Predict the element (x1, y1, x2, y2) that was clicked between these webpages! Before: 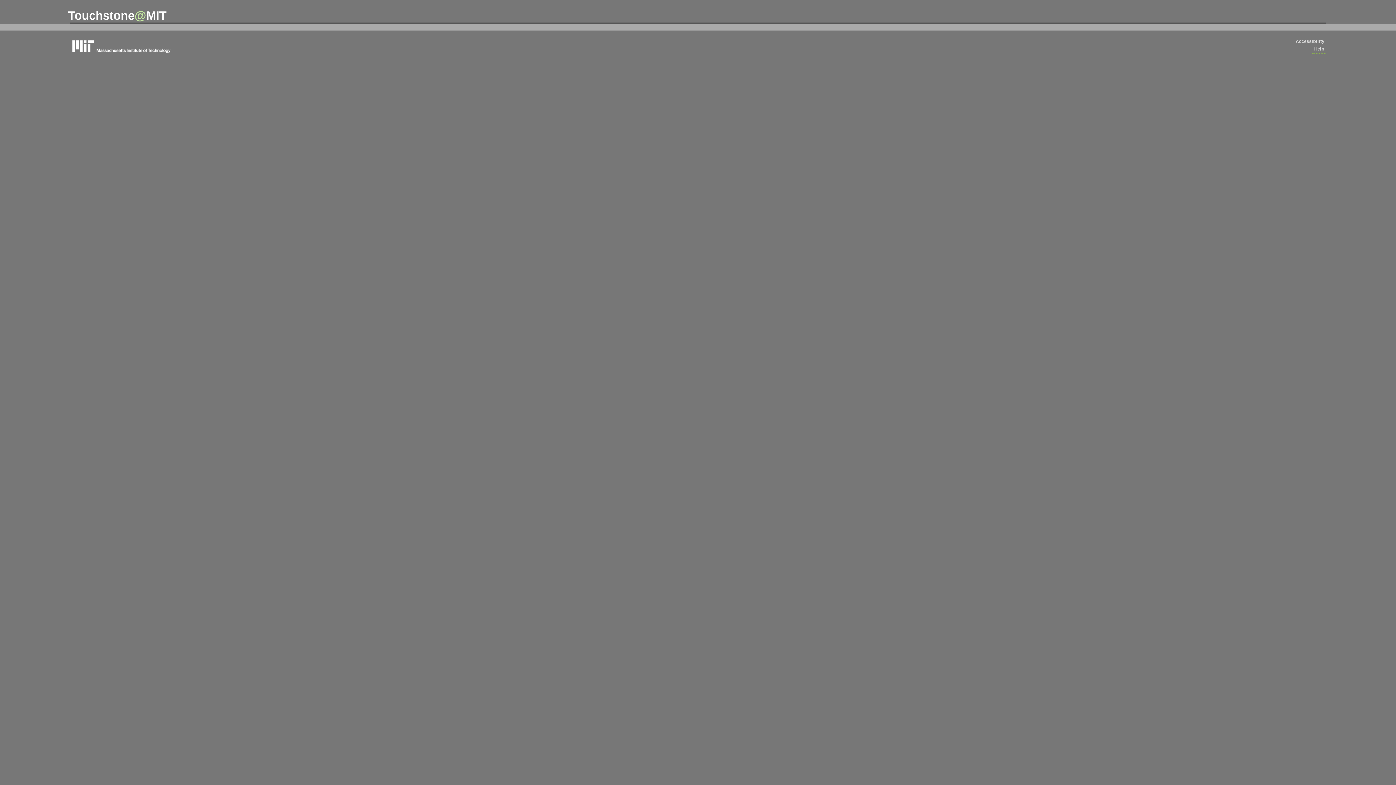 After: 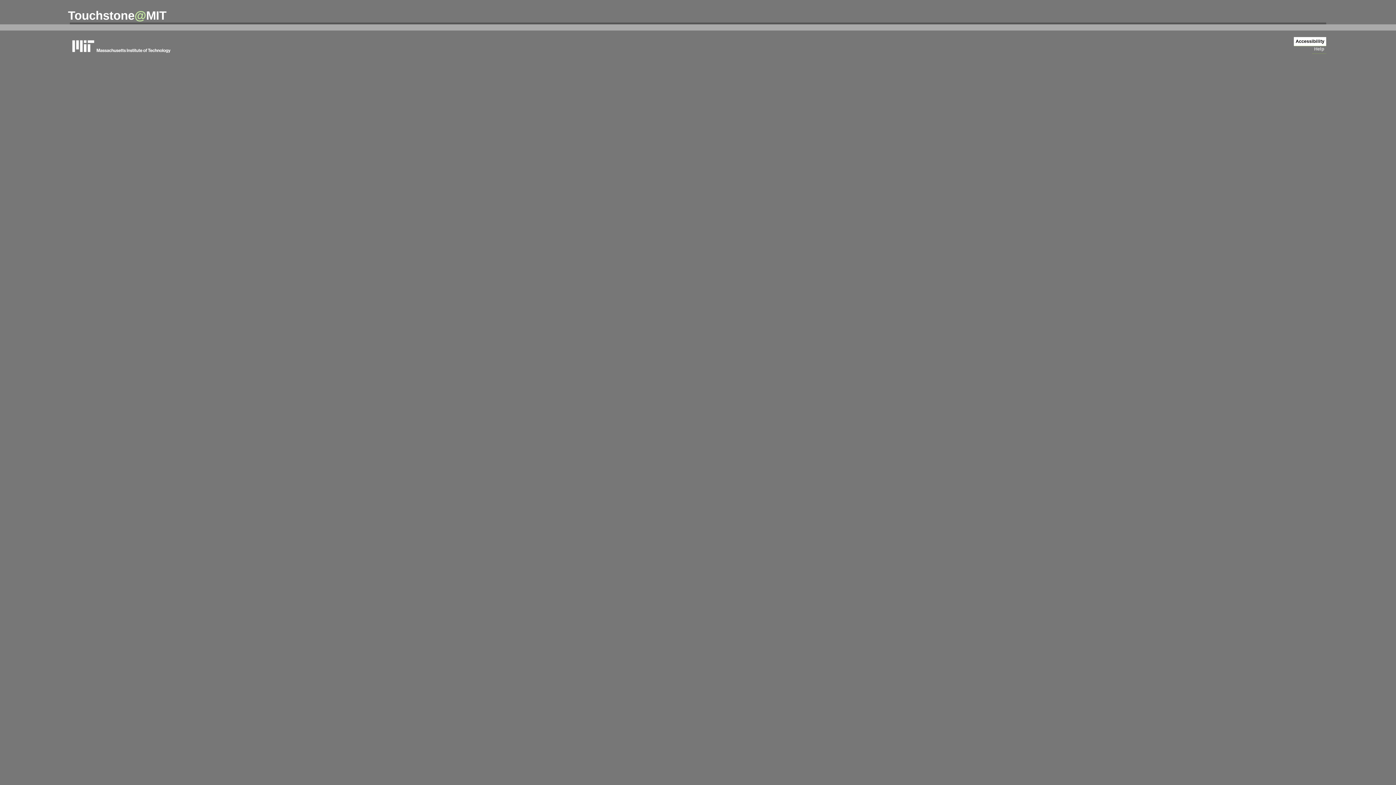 Action: bbox: (1294, 37, 1326, 46) label: Accessibility